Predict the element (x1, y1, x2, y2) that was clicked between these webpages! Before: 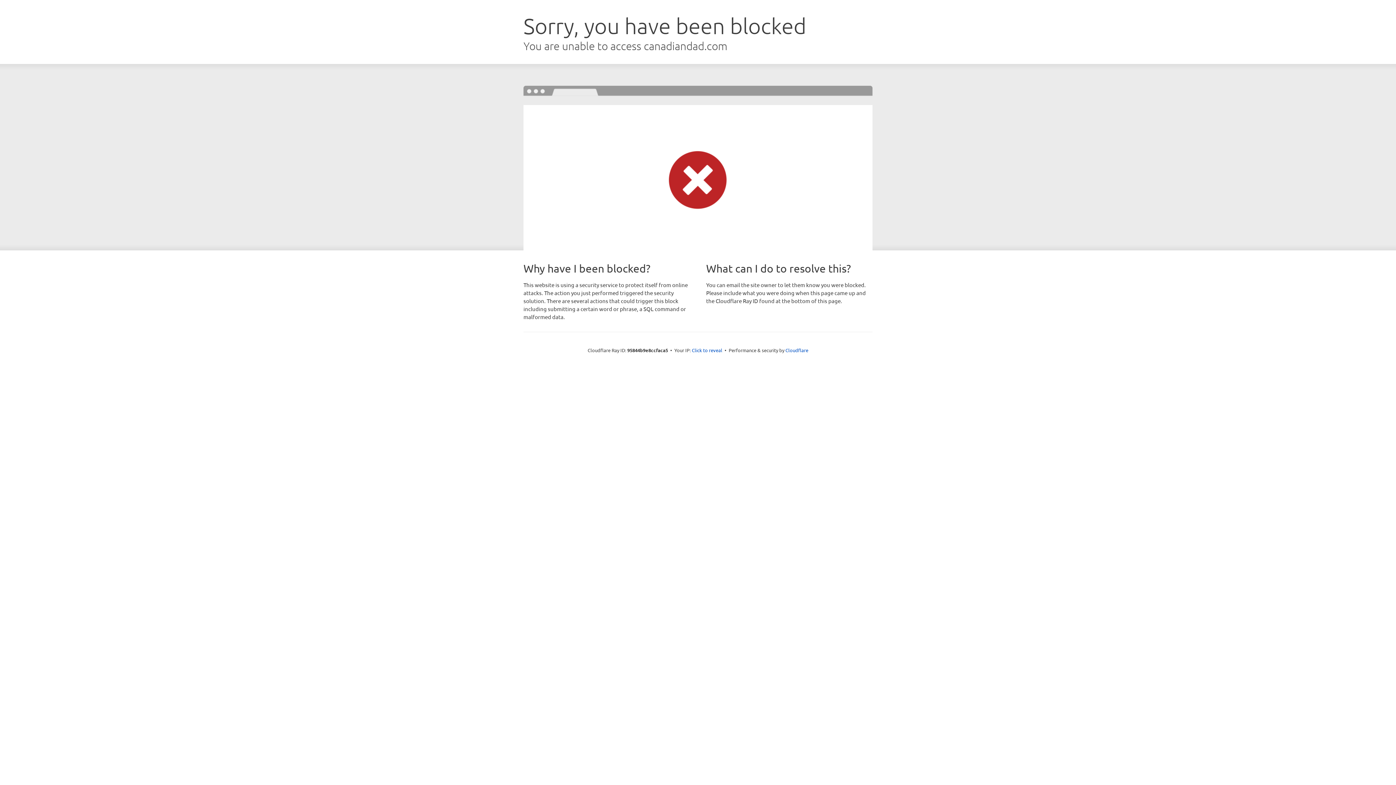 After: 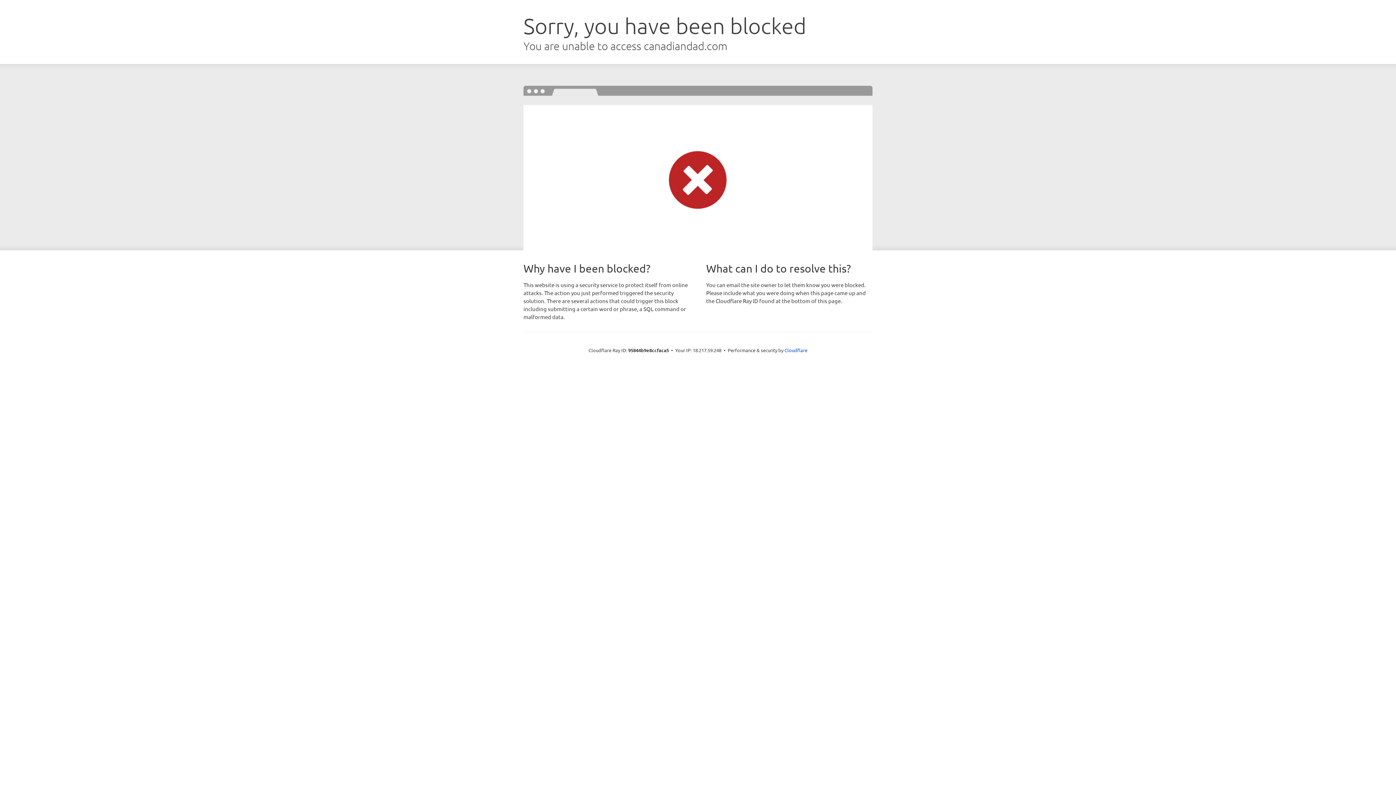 Action: label: Click to reveal bbox: (692, 346, 722, 353)